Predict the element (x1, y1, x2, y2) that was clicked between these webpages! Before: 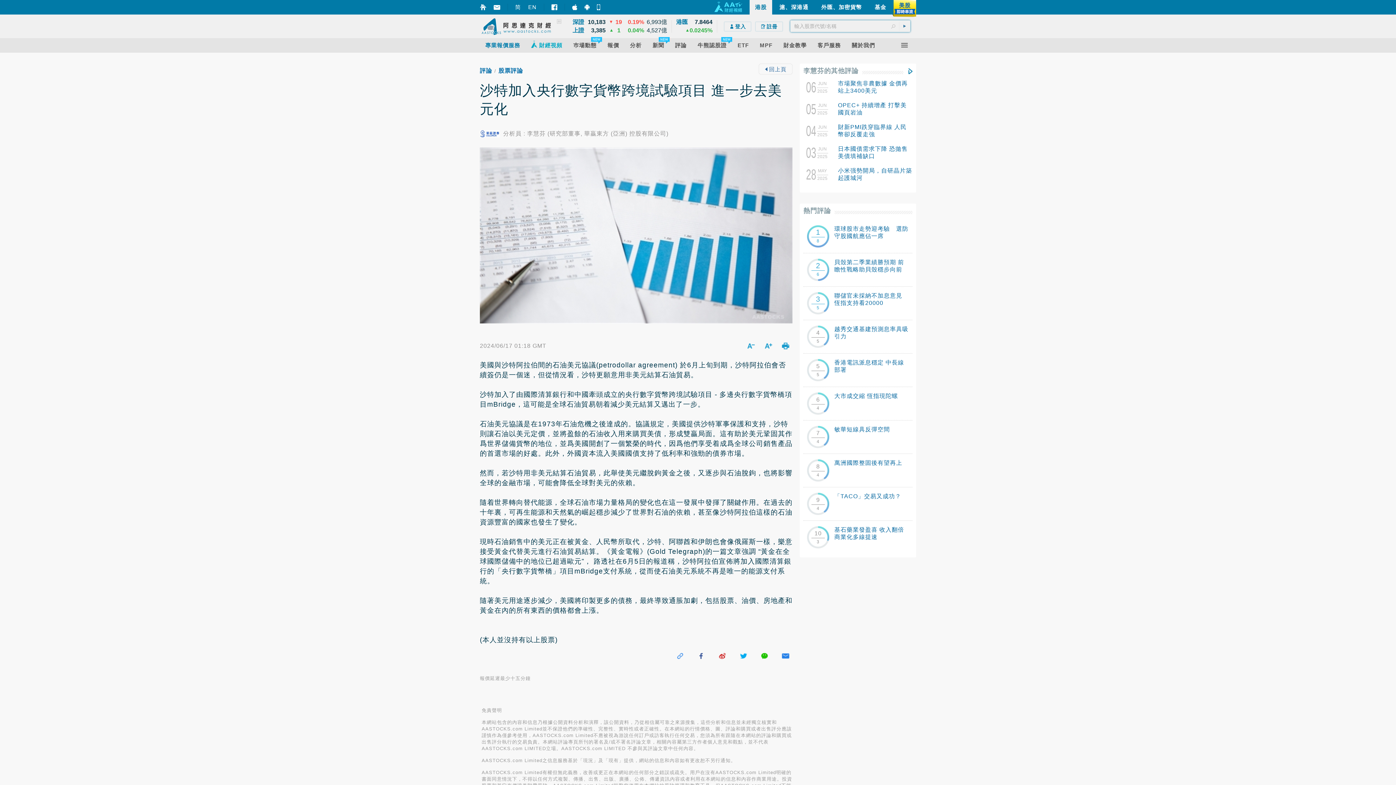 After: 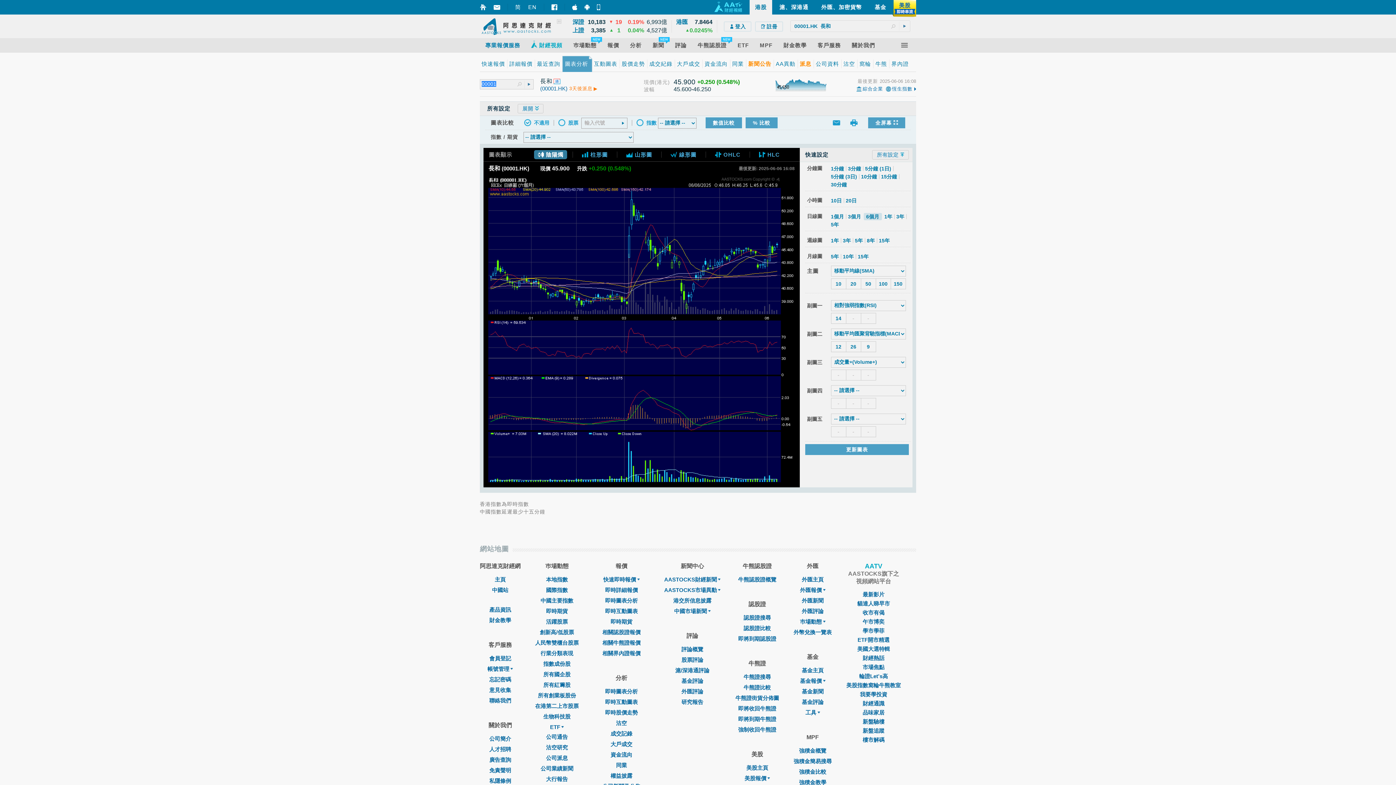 Action: bbox: (624, 42, 647, 48) label: 分析